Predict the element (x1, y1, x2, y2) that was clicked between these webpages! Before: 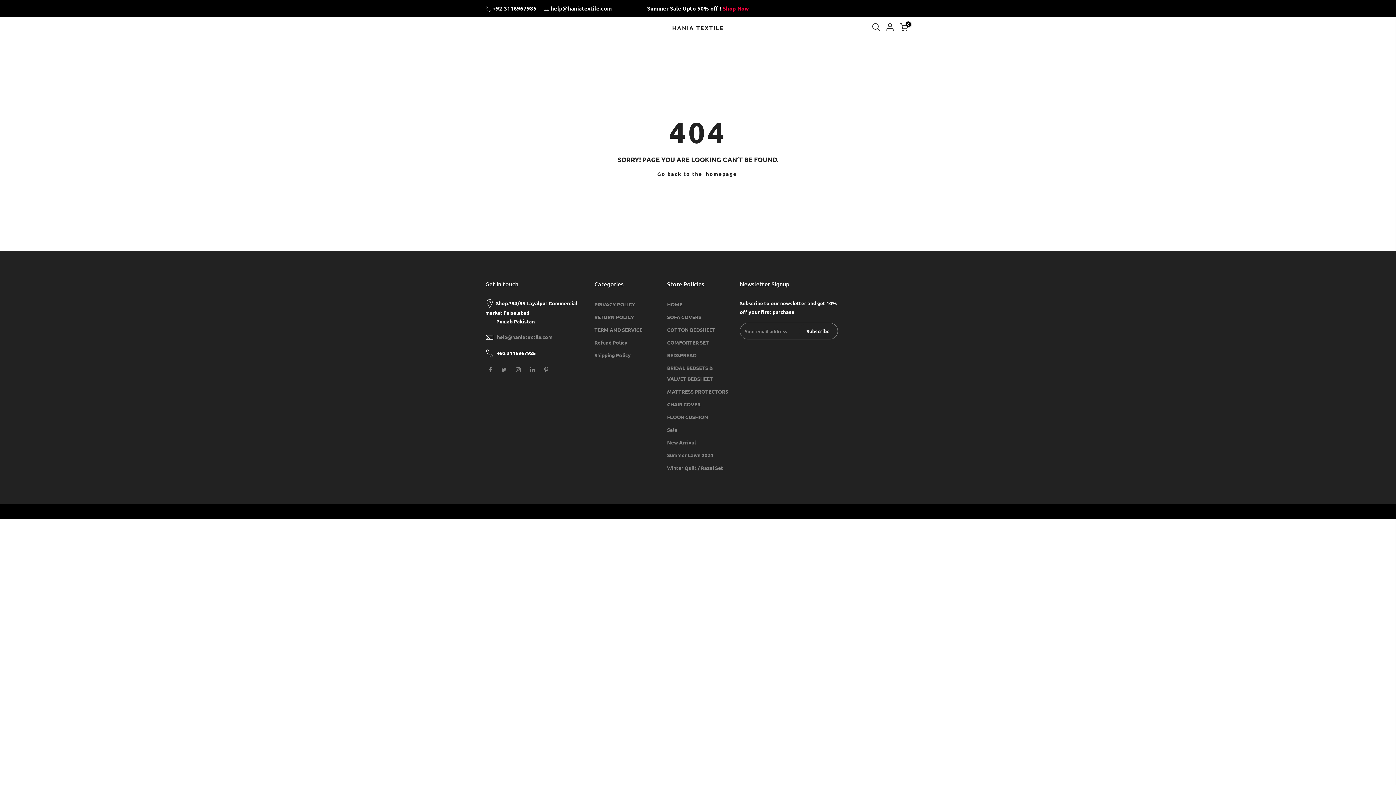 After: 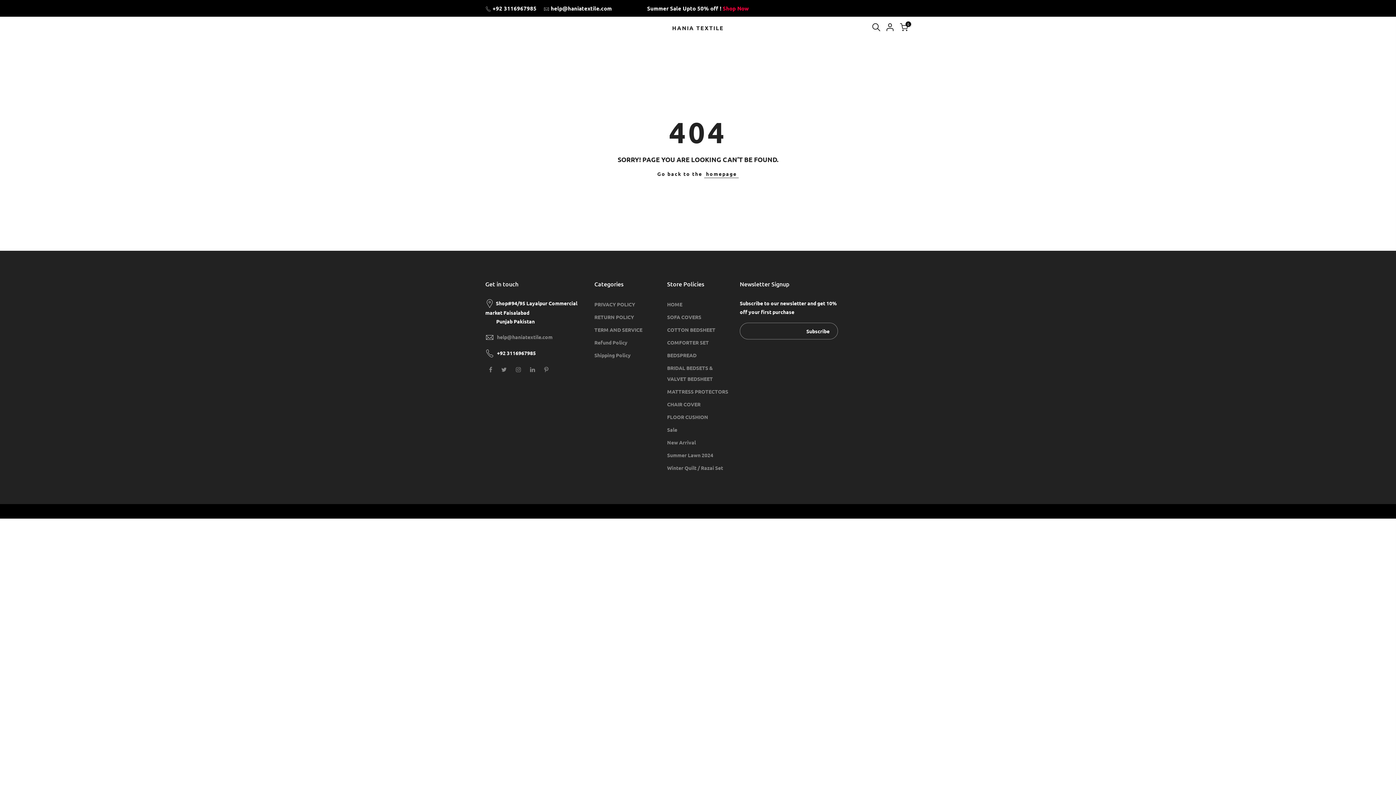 Action: label: Subscribe bbox: (799, 324, 837, 338)